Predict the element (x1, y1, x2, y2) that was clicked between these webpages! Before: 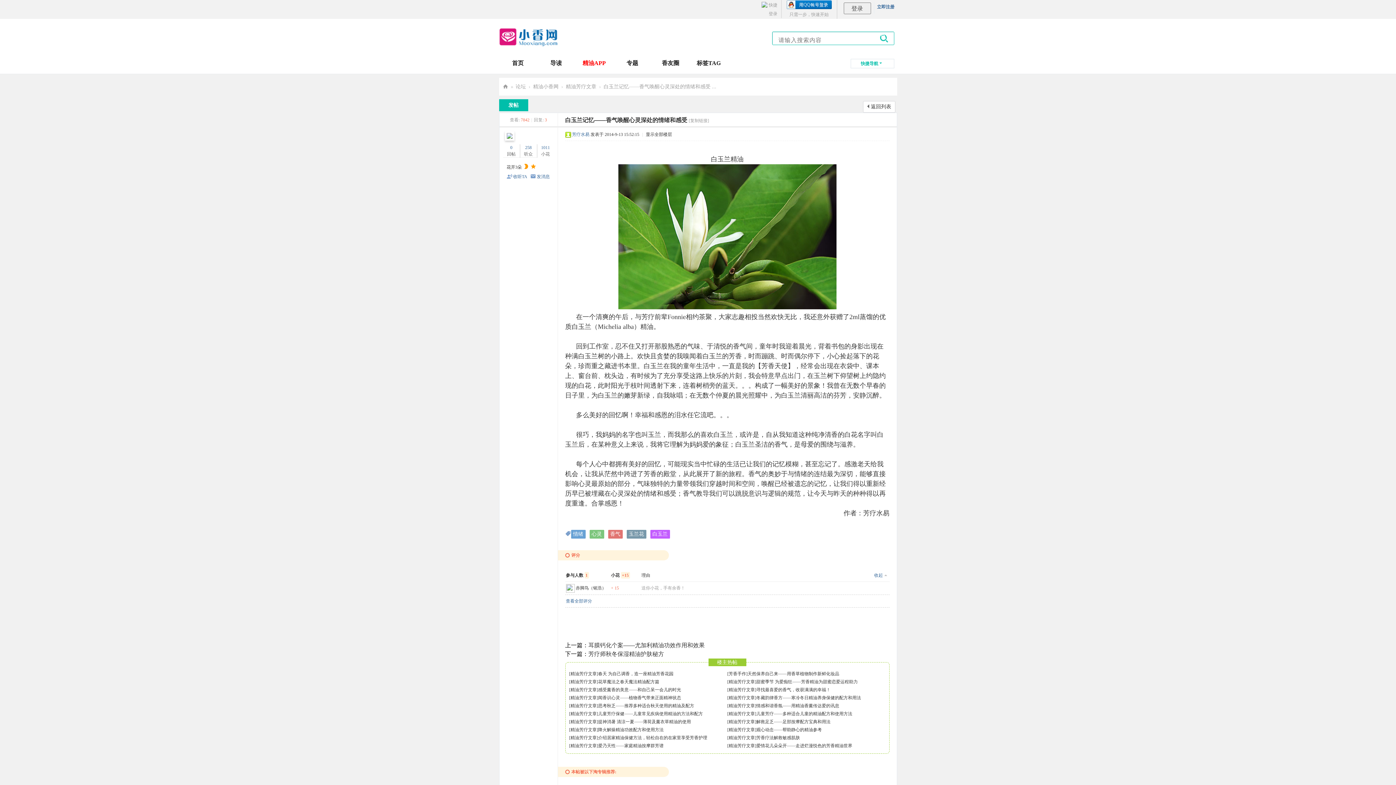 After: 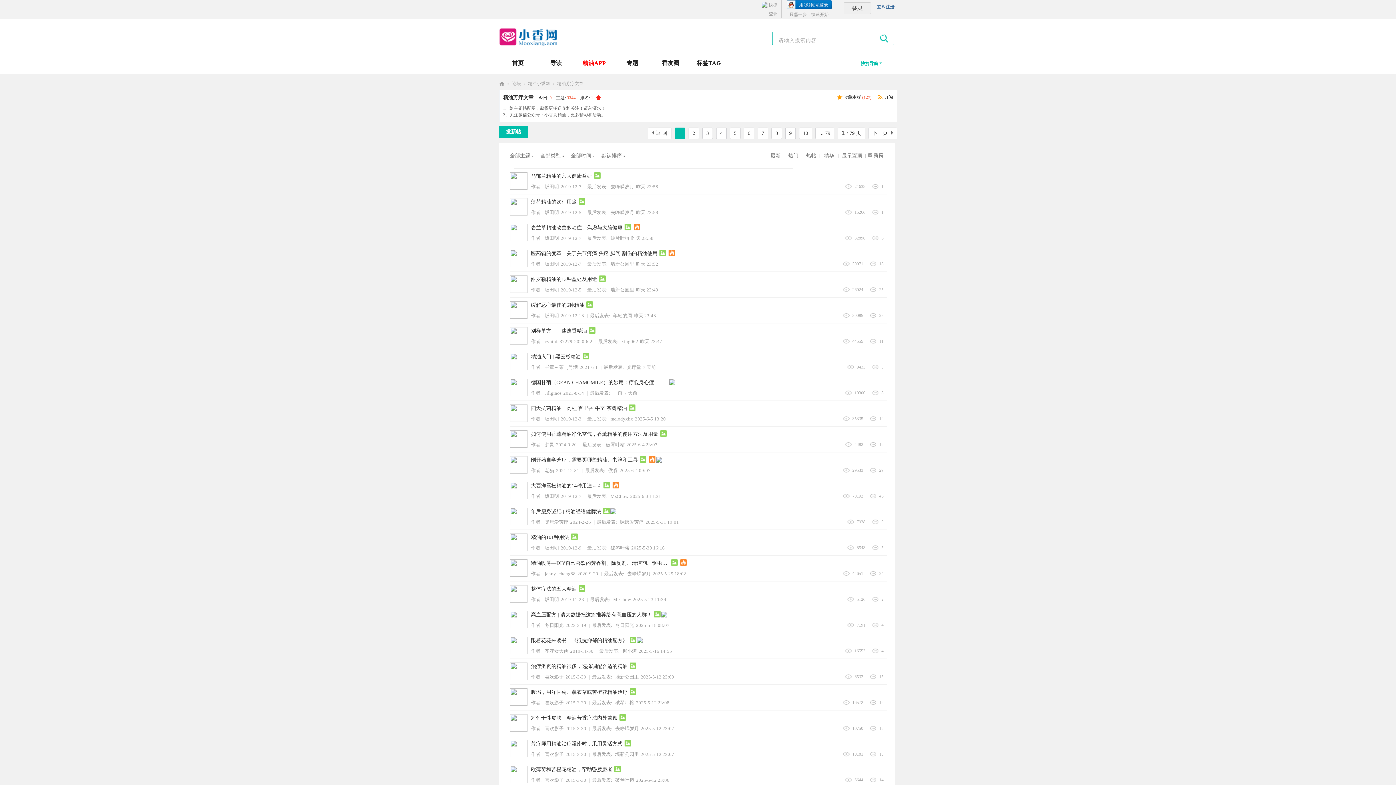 Action: label: 精油芳疗文章 bbox: (728, 727, 755, 732)